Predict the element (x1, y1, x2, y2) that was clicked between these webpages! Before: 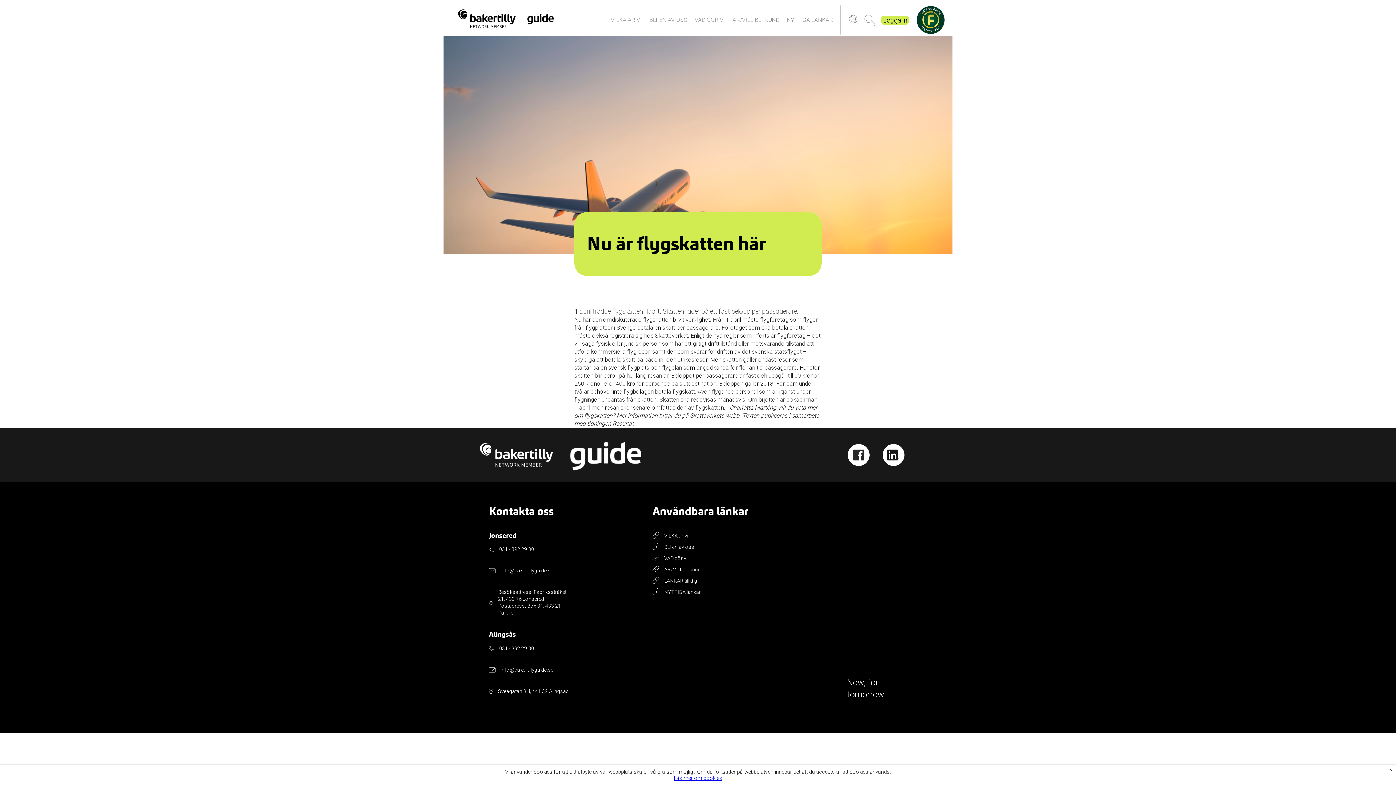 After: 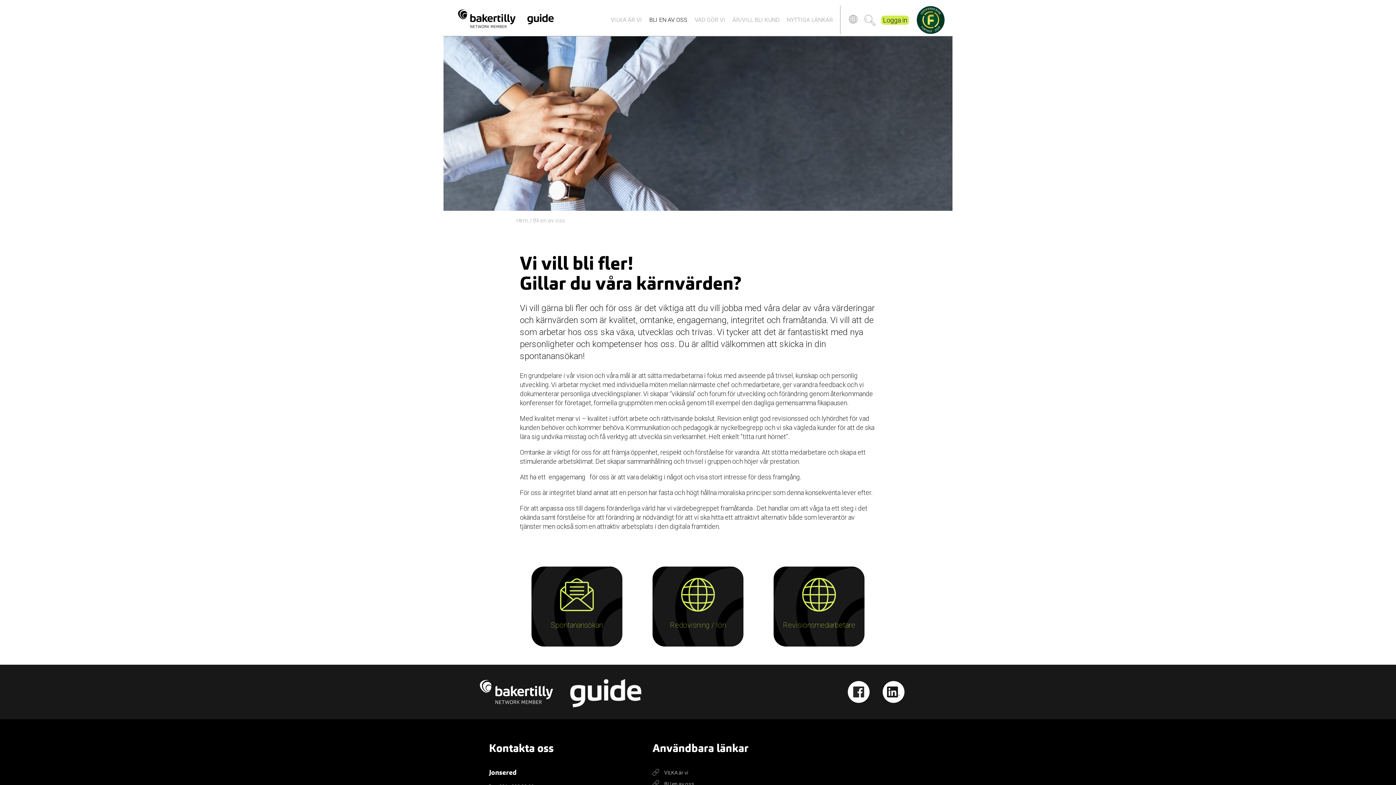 Action: bbox: (652, 543, 694, 551) label: BLI en av oss